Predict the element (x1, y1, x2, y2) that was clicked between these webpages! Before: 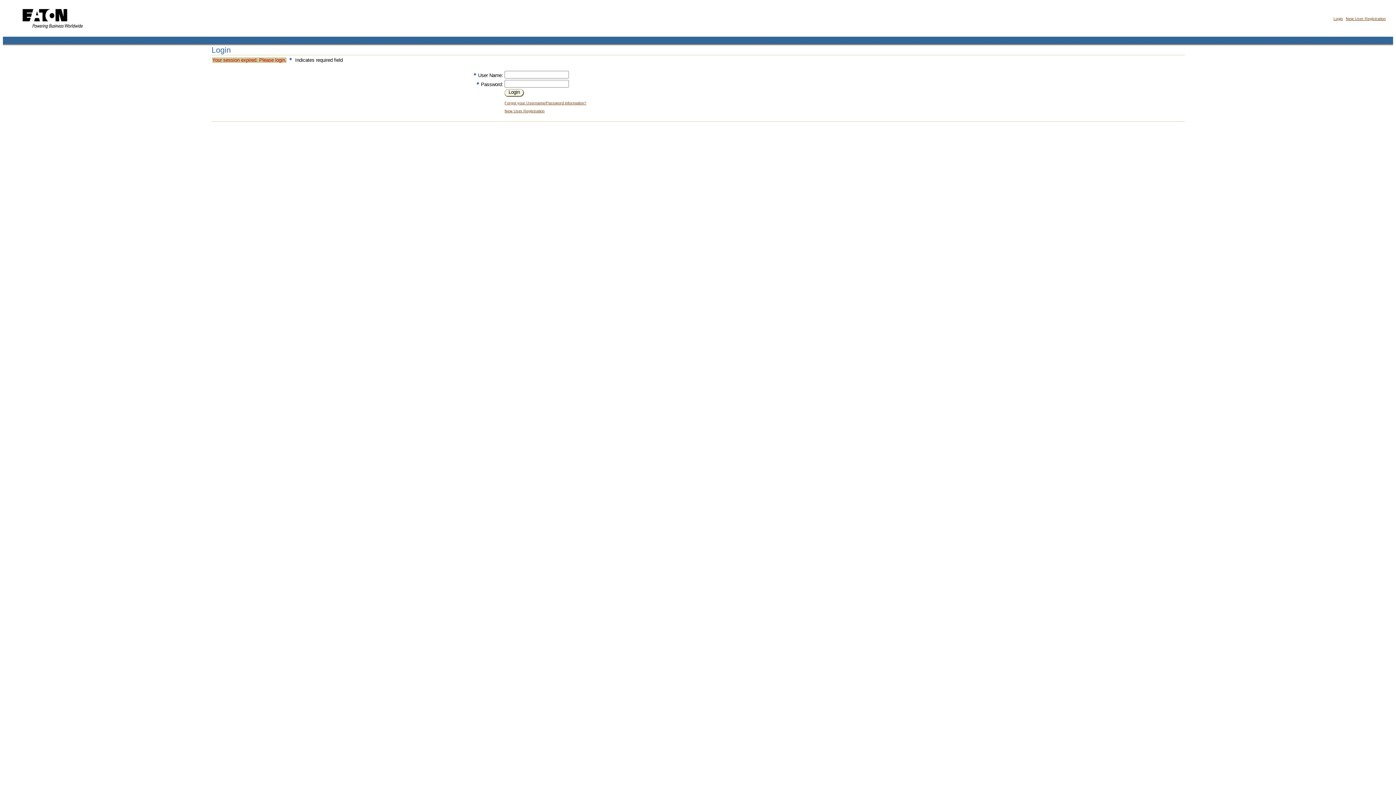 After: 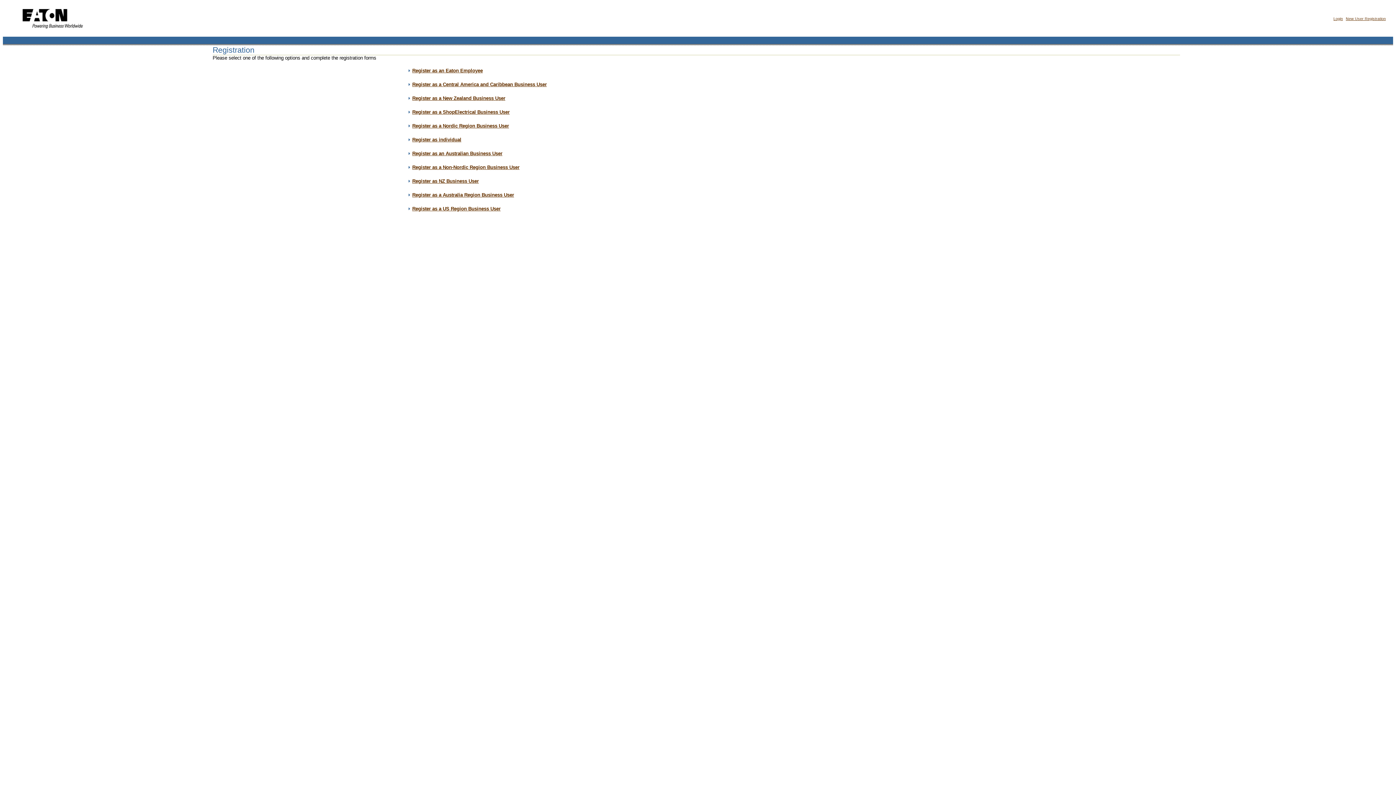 Action: label: New User Registration bbox: (1346, 16, 1386, 20)